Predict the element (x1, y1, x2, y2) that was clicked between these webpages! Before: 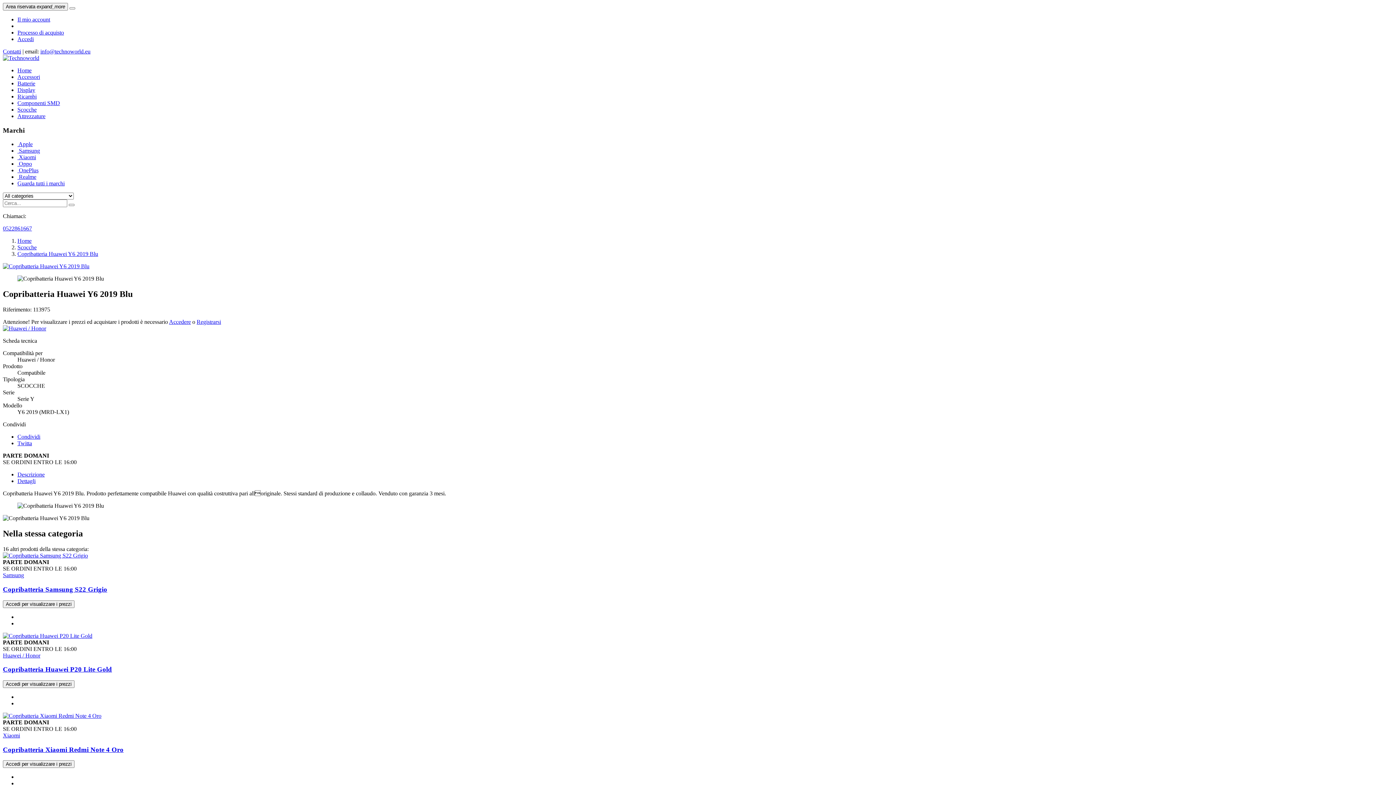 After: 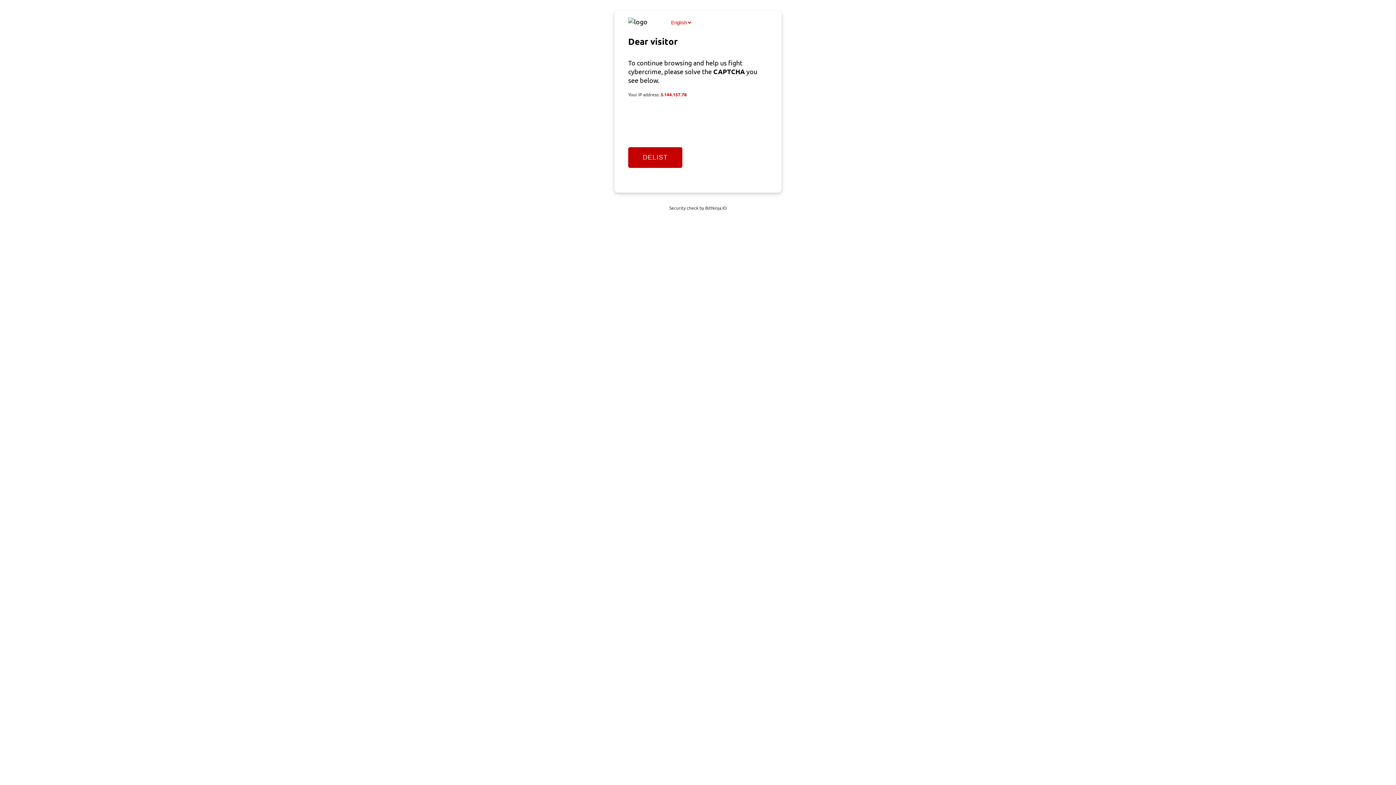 Action: bbox: (169, 319, 190, 325) label: Accedere